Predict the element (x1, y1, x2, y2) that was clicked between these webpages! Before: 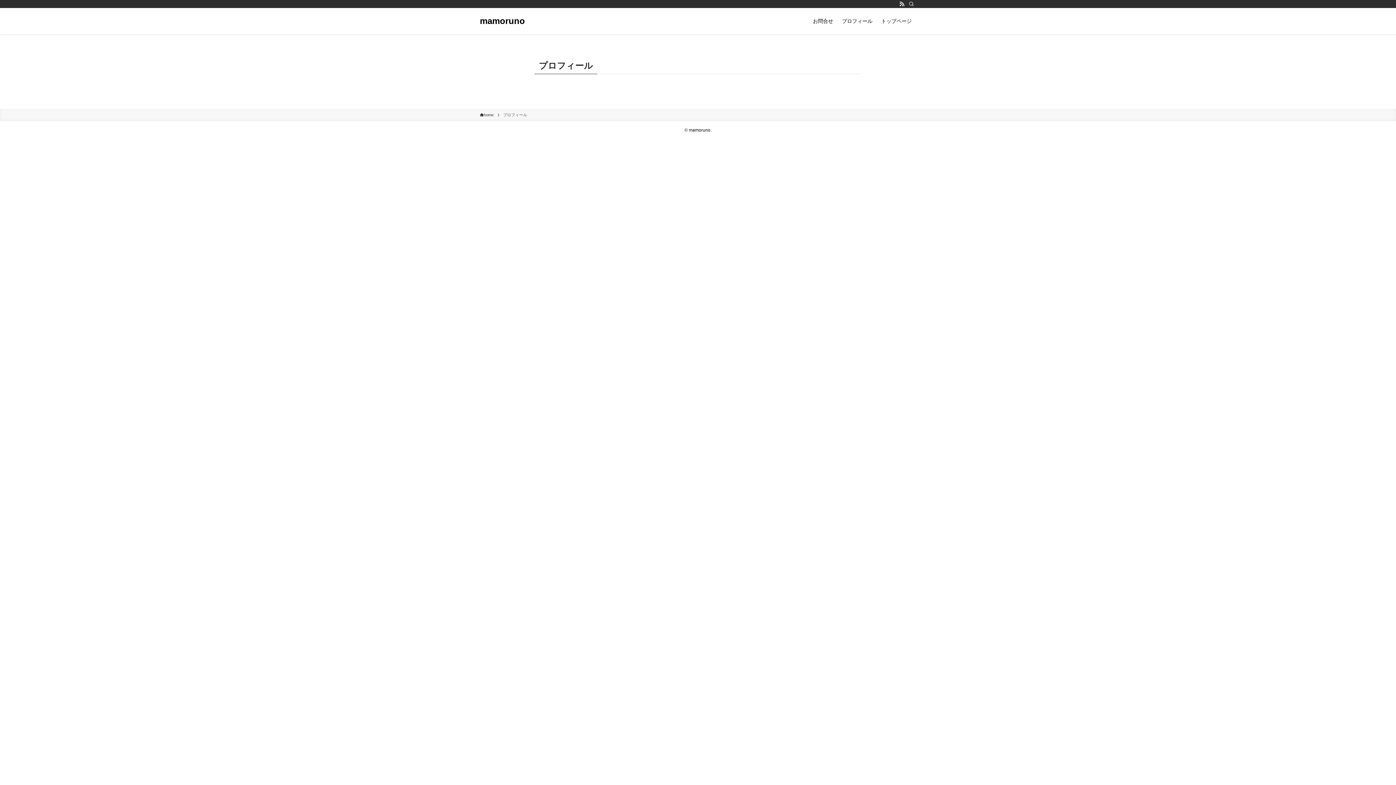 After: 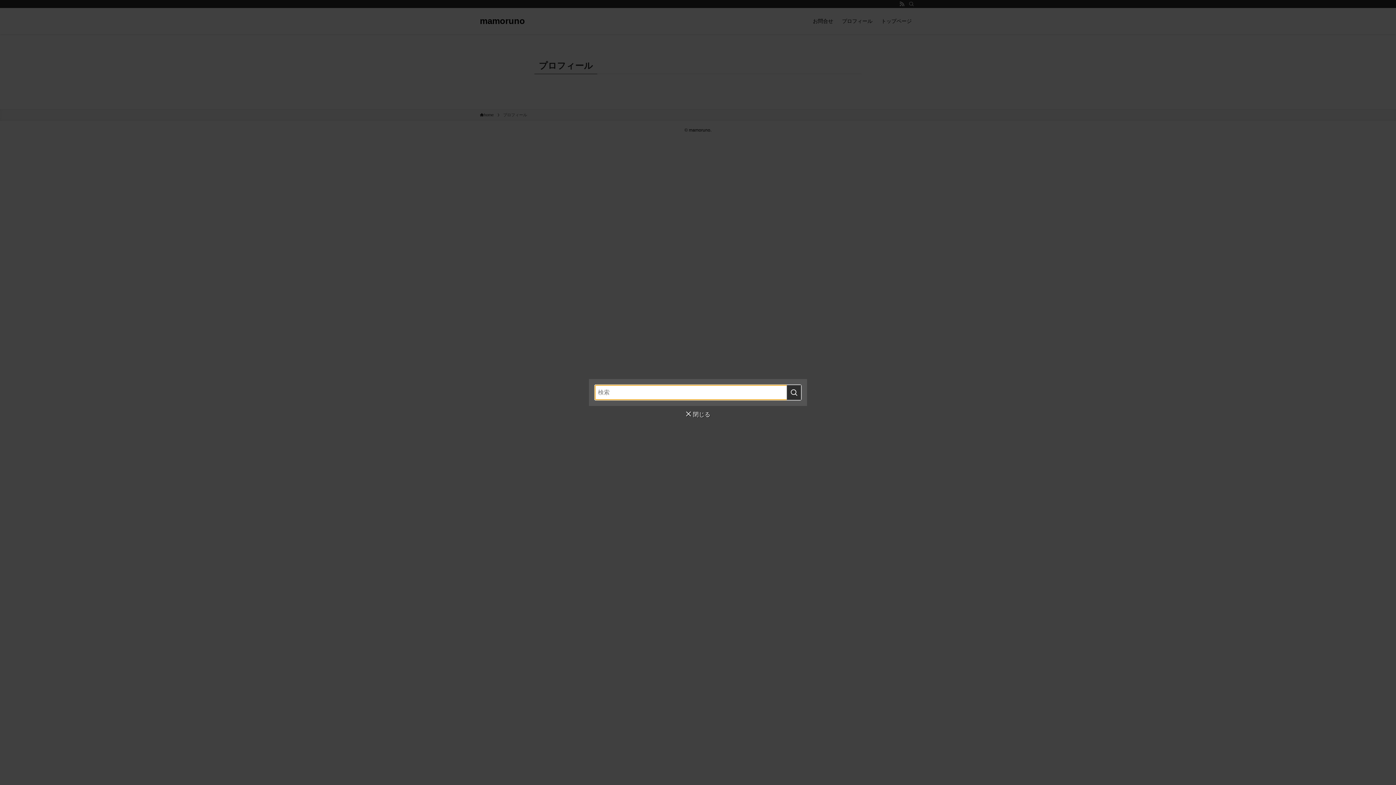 Action: bbox: (906, 0, 916, 8) label: 検索